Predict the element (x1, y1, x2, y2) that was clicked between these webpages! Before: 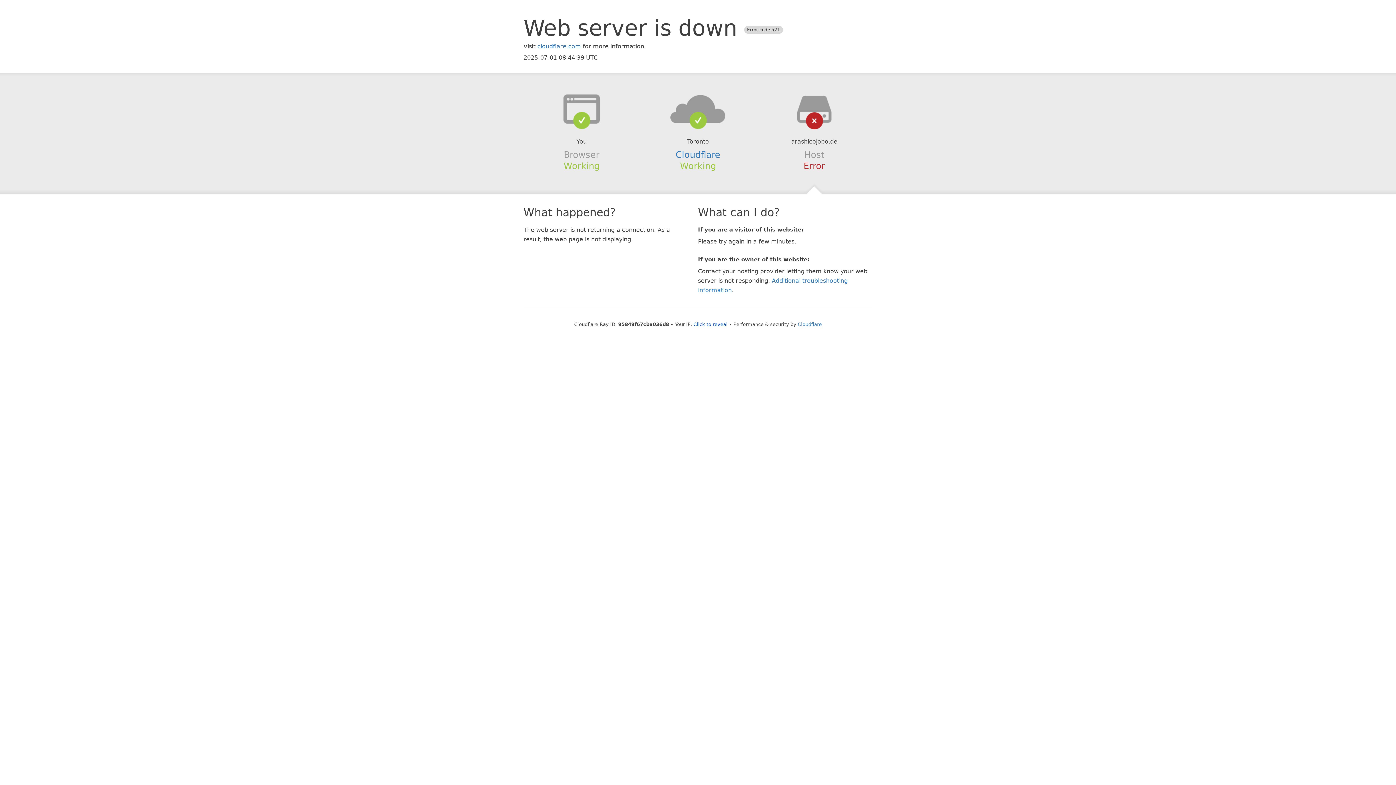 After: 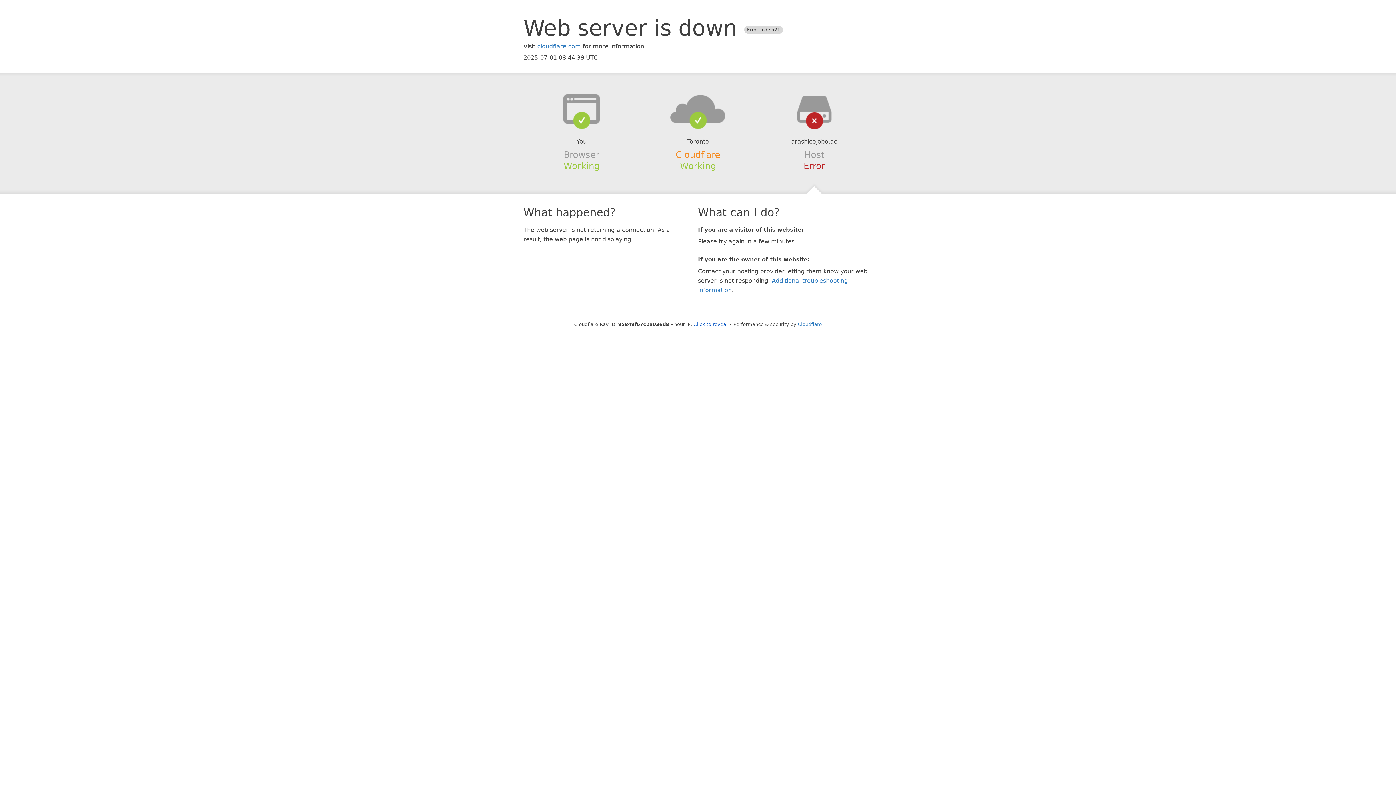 Action: label: Cloudflare bbox: (675, 149, 720, 159)